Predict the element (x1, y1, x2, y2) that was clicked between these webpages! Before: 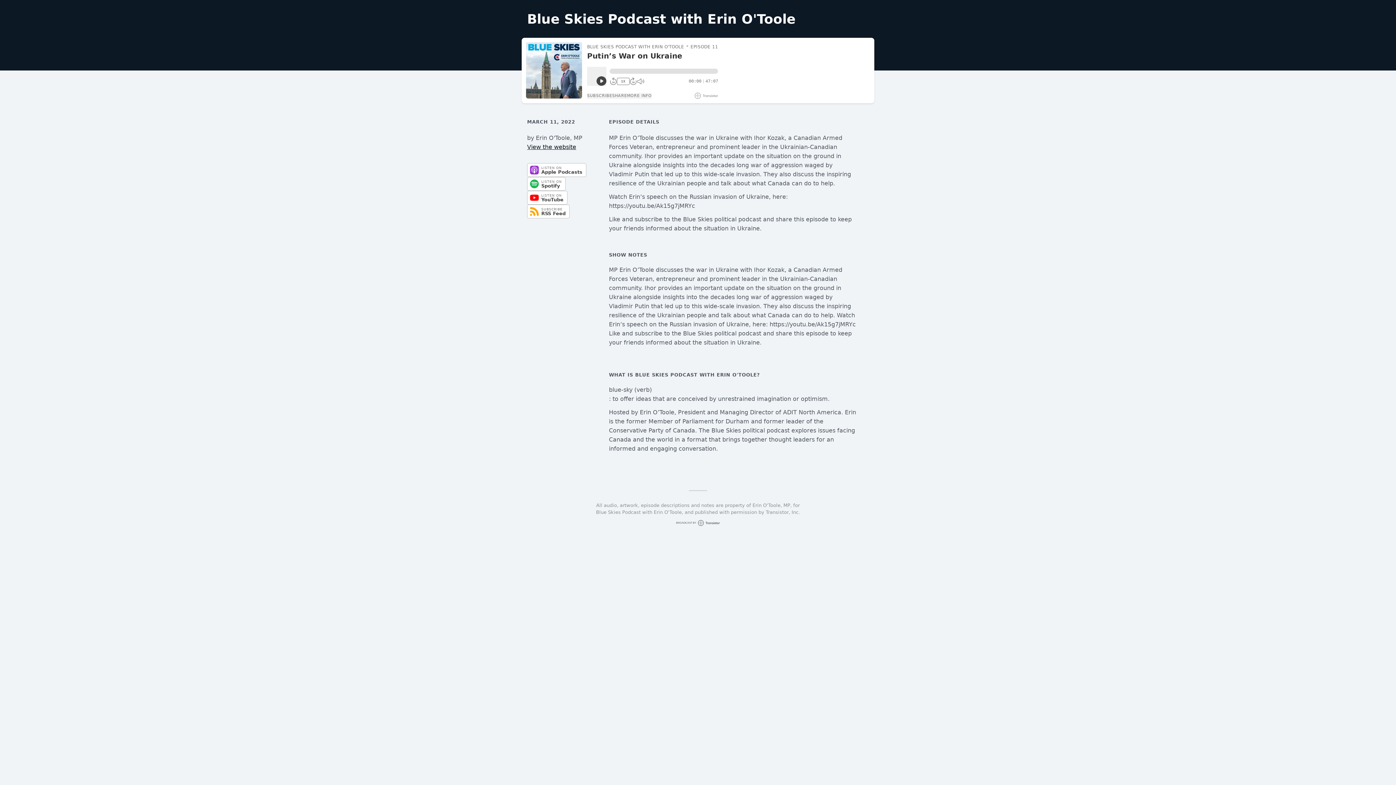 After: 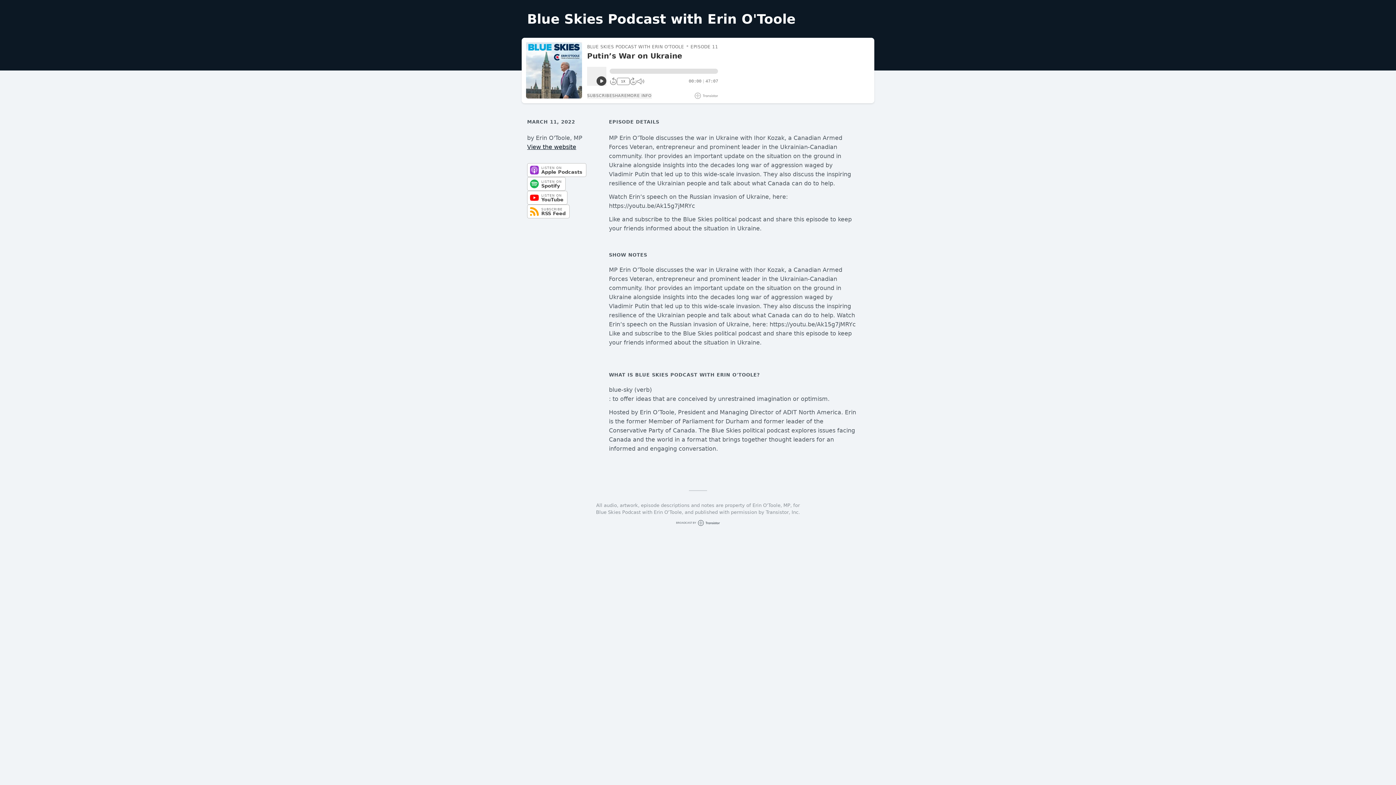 Action: bbox: (676, 520, 720, 526) label: BROADCAST BY 